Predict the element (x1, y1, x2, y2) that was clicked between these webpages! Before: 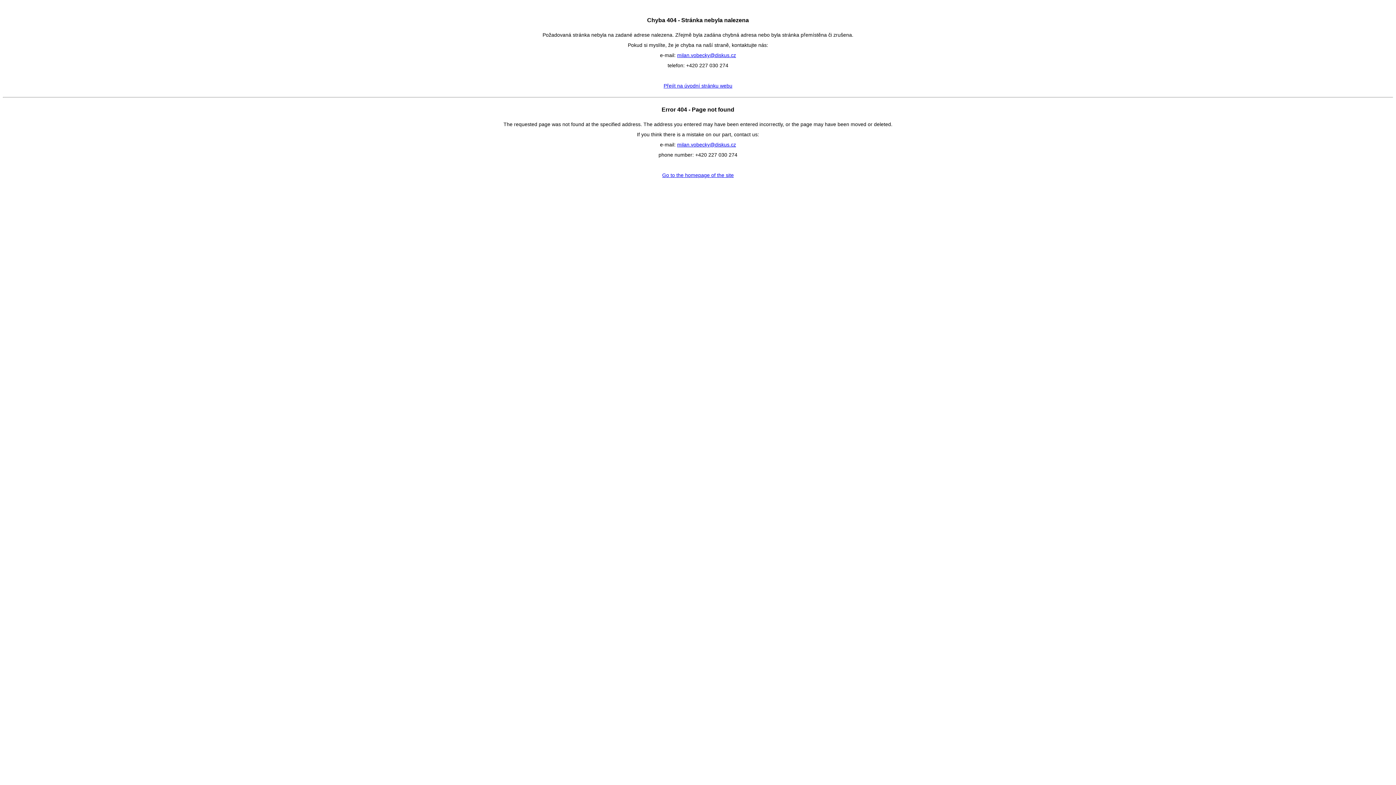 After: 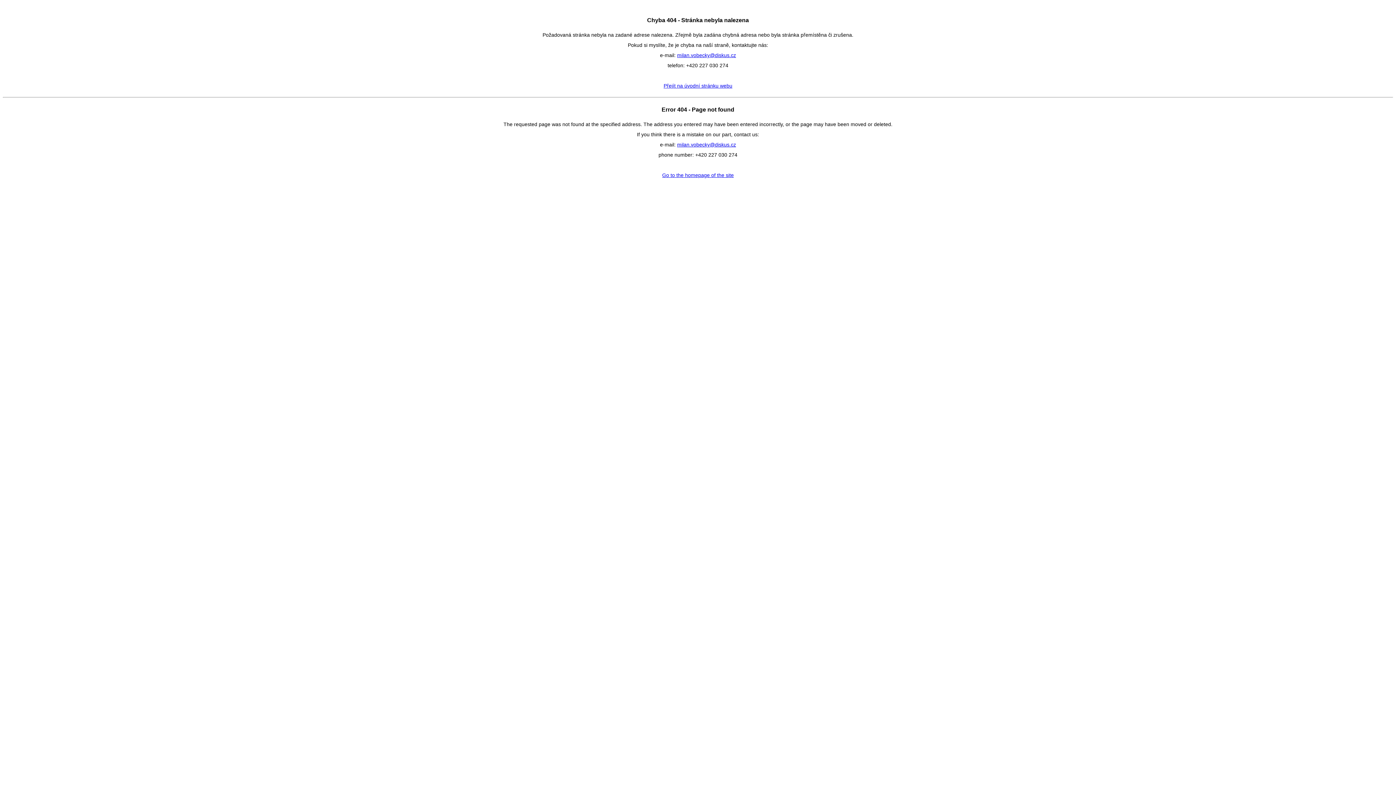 Action: label: milan.vobecky@diskus.cz bbox: (677, 52, 736, 58)